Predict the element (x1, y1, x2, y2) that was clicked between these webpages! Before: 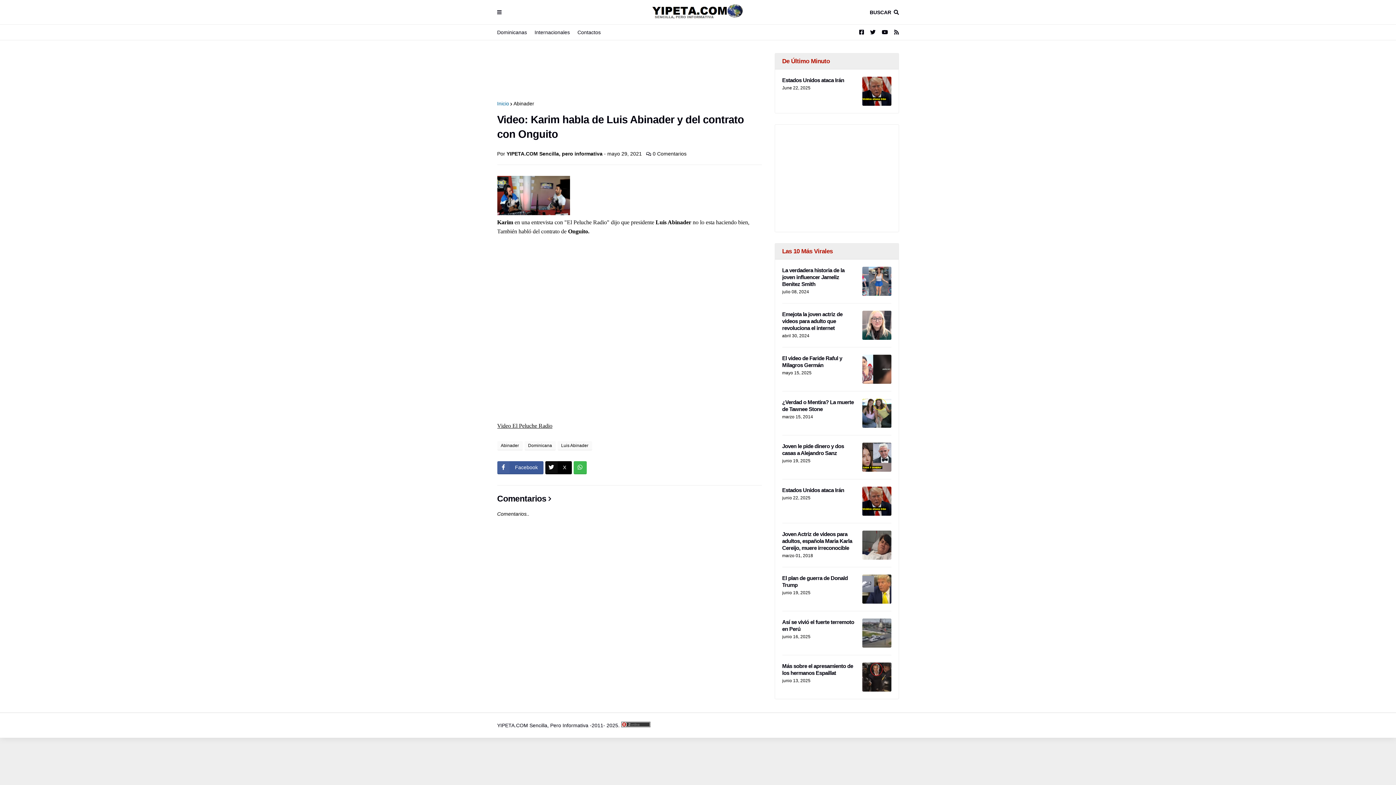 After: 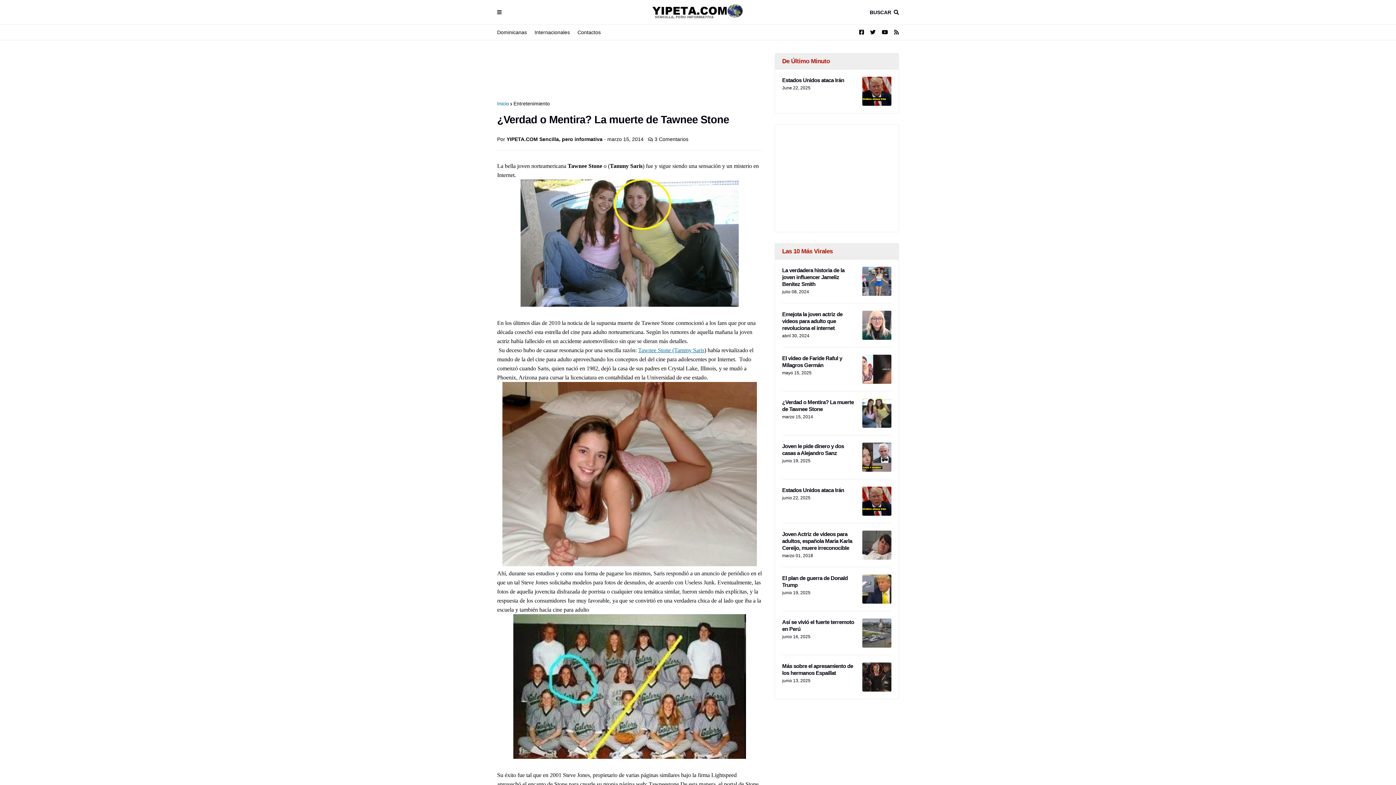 Action: bbox: (782, 398, 856, 412) label: ¿Verdad o Mentira? La muerte de Tawnee Stone